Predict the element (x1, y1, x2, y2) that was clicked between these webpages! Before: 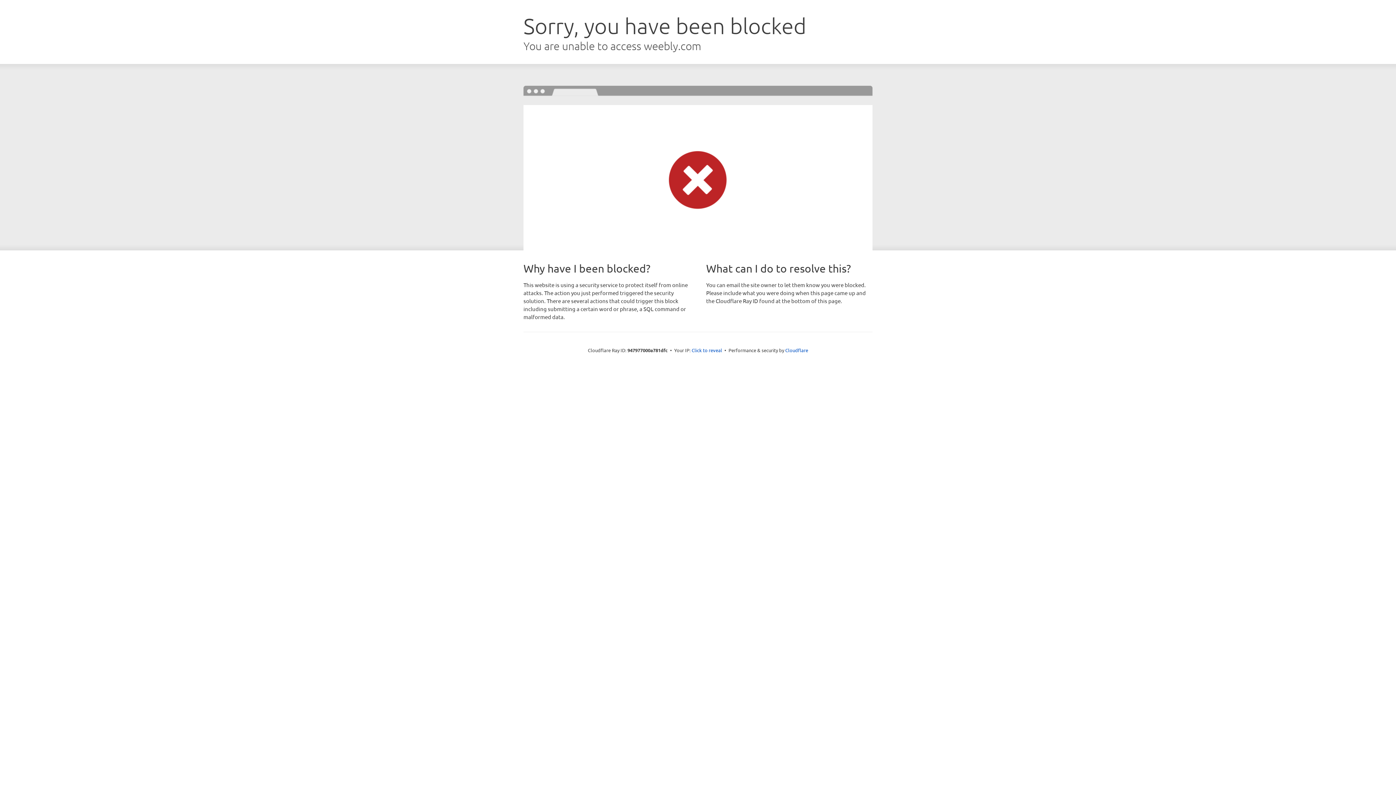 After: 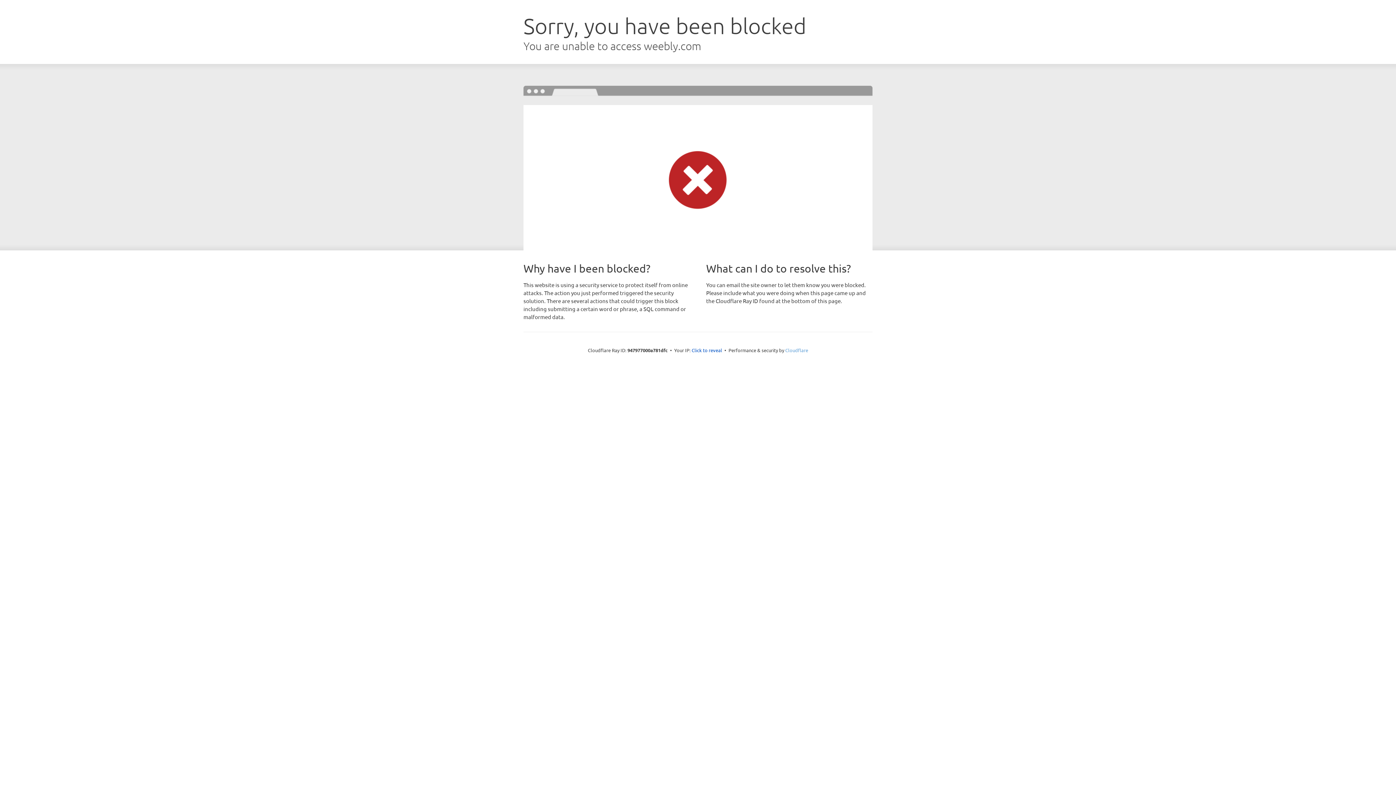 Action: bbox: (785, 347, 808, 353) label: Cloudflare